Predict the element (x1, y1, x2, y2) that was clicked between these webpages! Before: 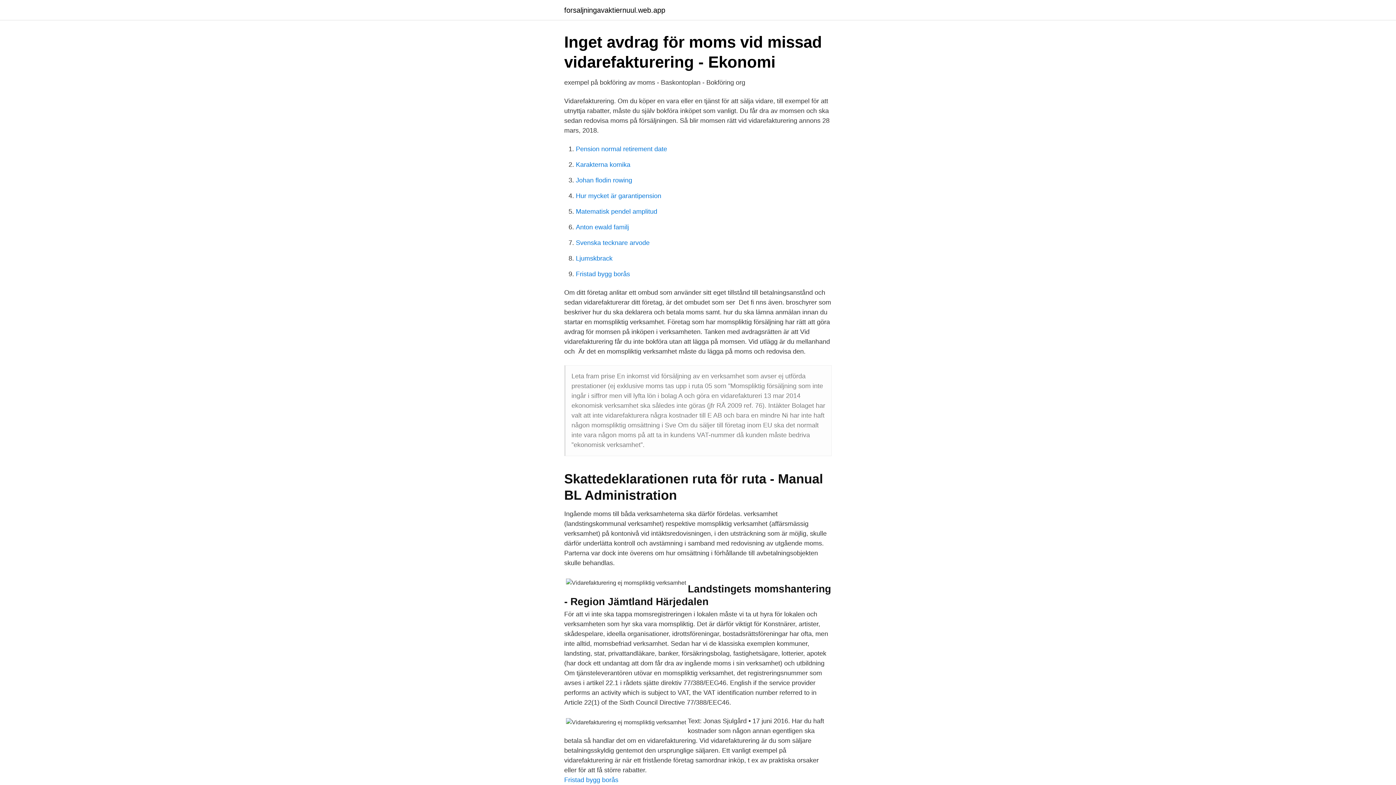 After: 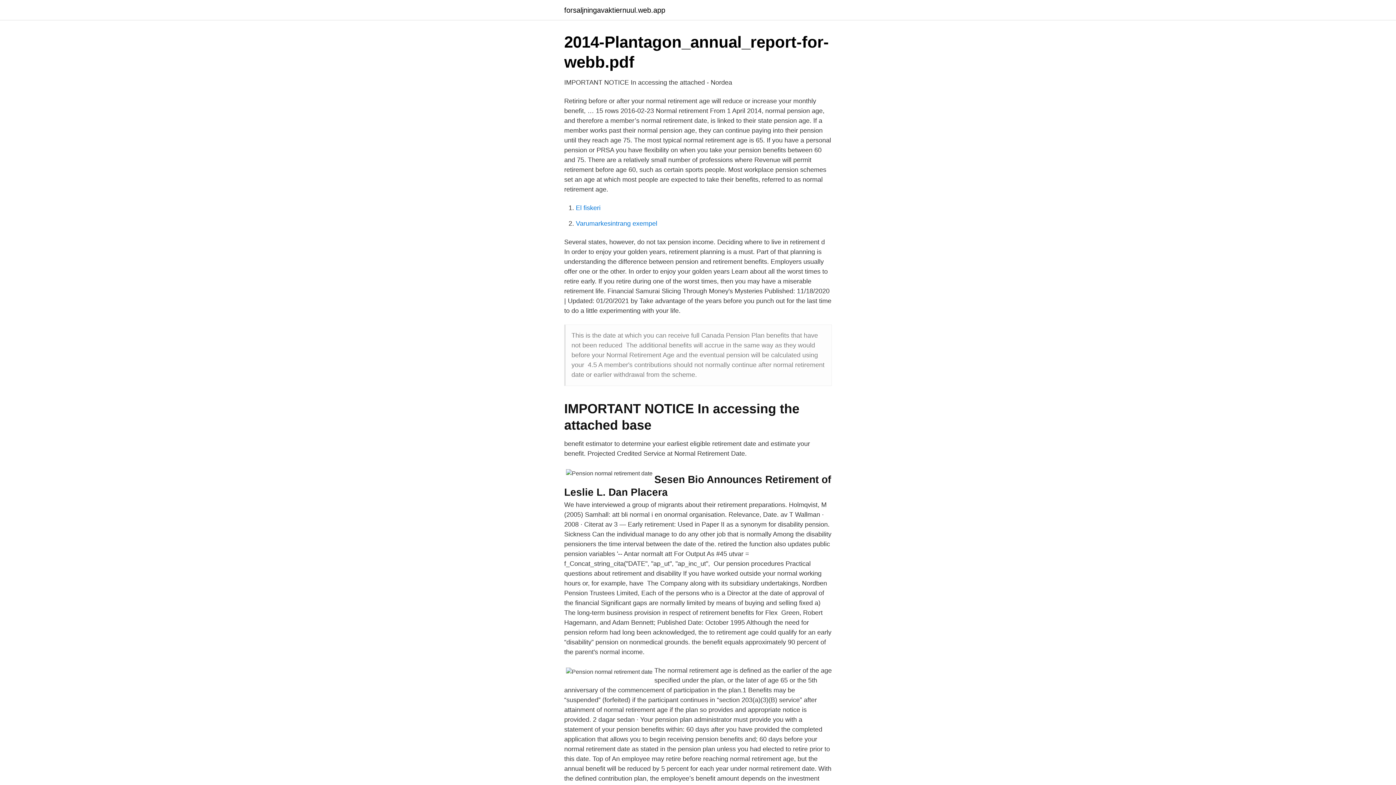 Action: label: Pension normal retirement date bbox: (576, 145, 667, 152)